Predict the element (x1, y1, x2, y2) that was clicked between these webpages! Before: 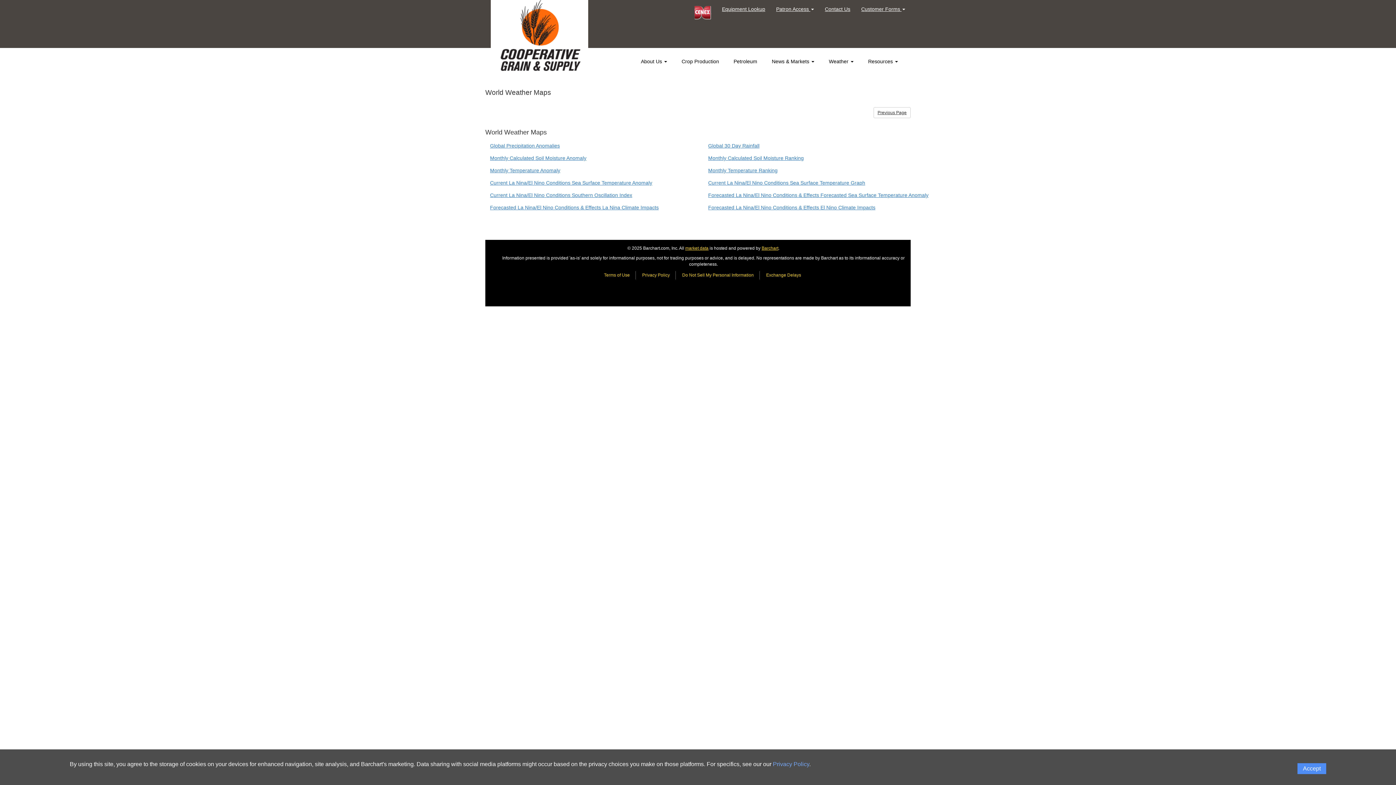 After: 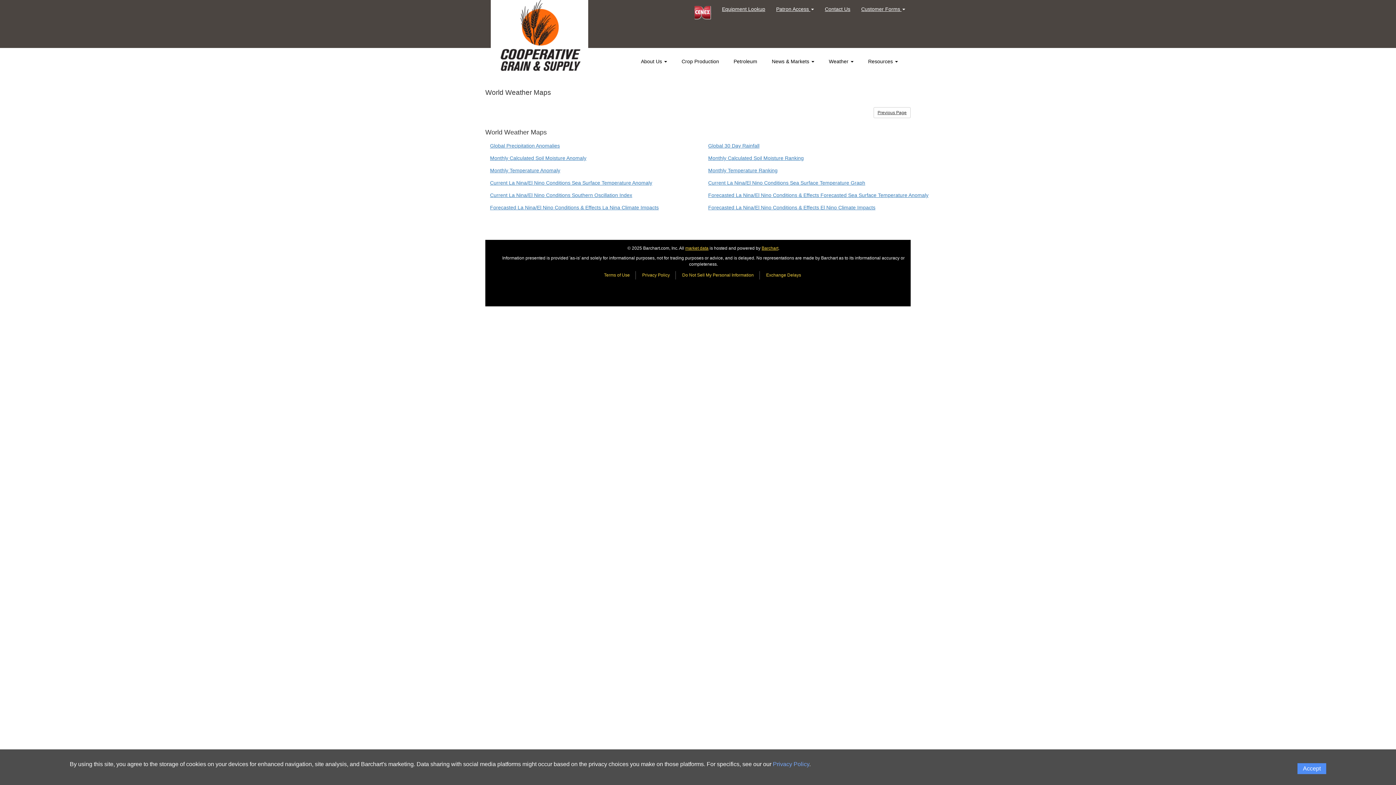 Action: label: Market data provider site bbox: (685, 245, 708, 250)